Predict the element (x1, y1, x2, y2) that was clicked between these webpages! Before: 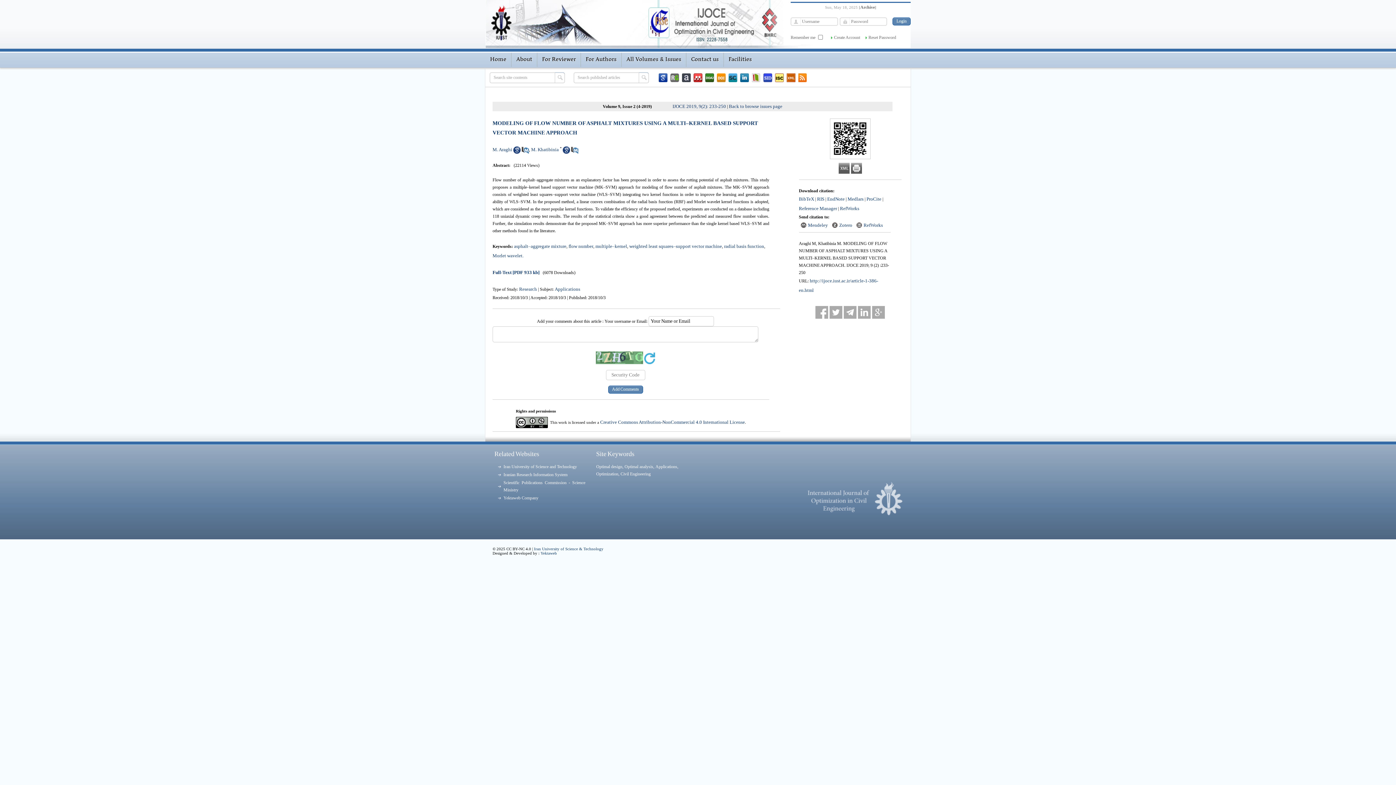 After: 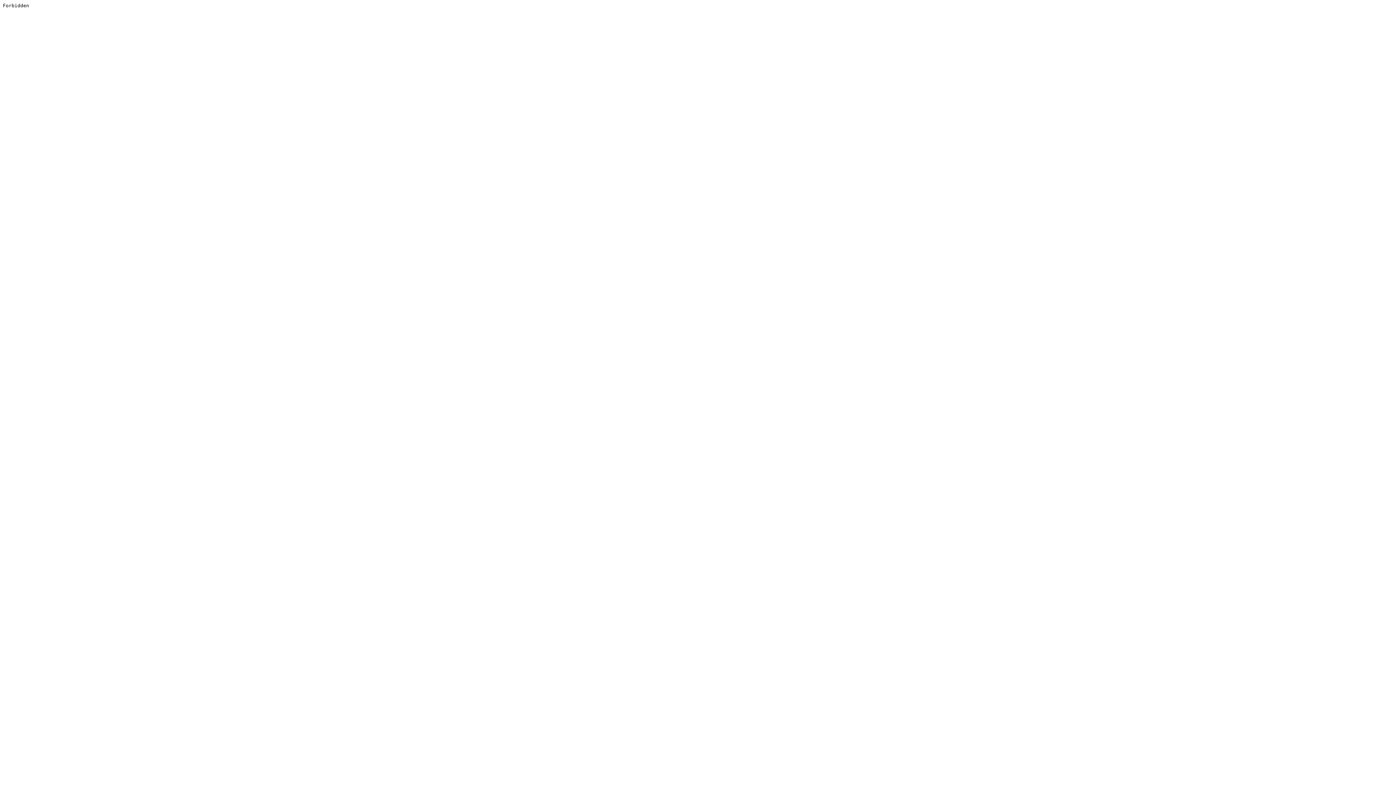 Action: bbox: (670, 73, 679, 82)